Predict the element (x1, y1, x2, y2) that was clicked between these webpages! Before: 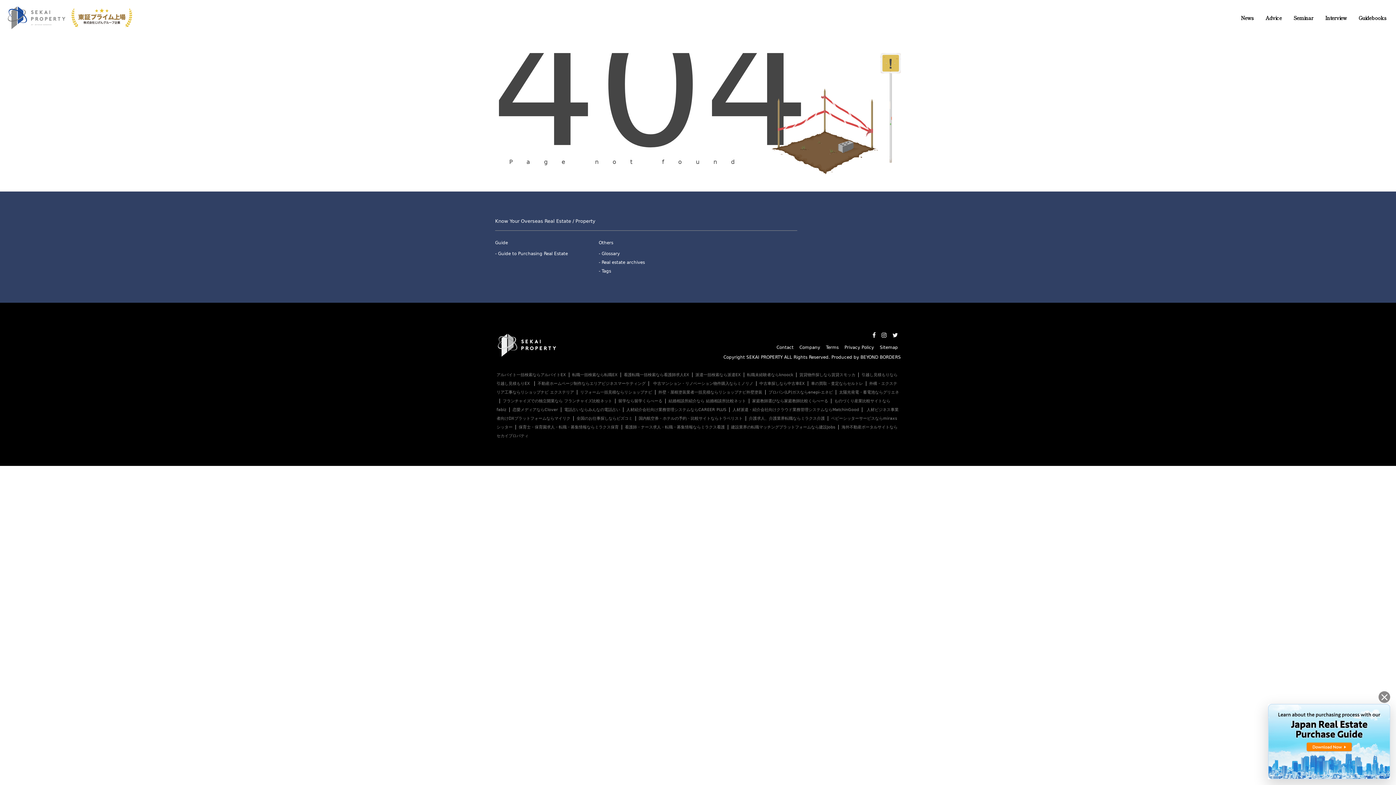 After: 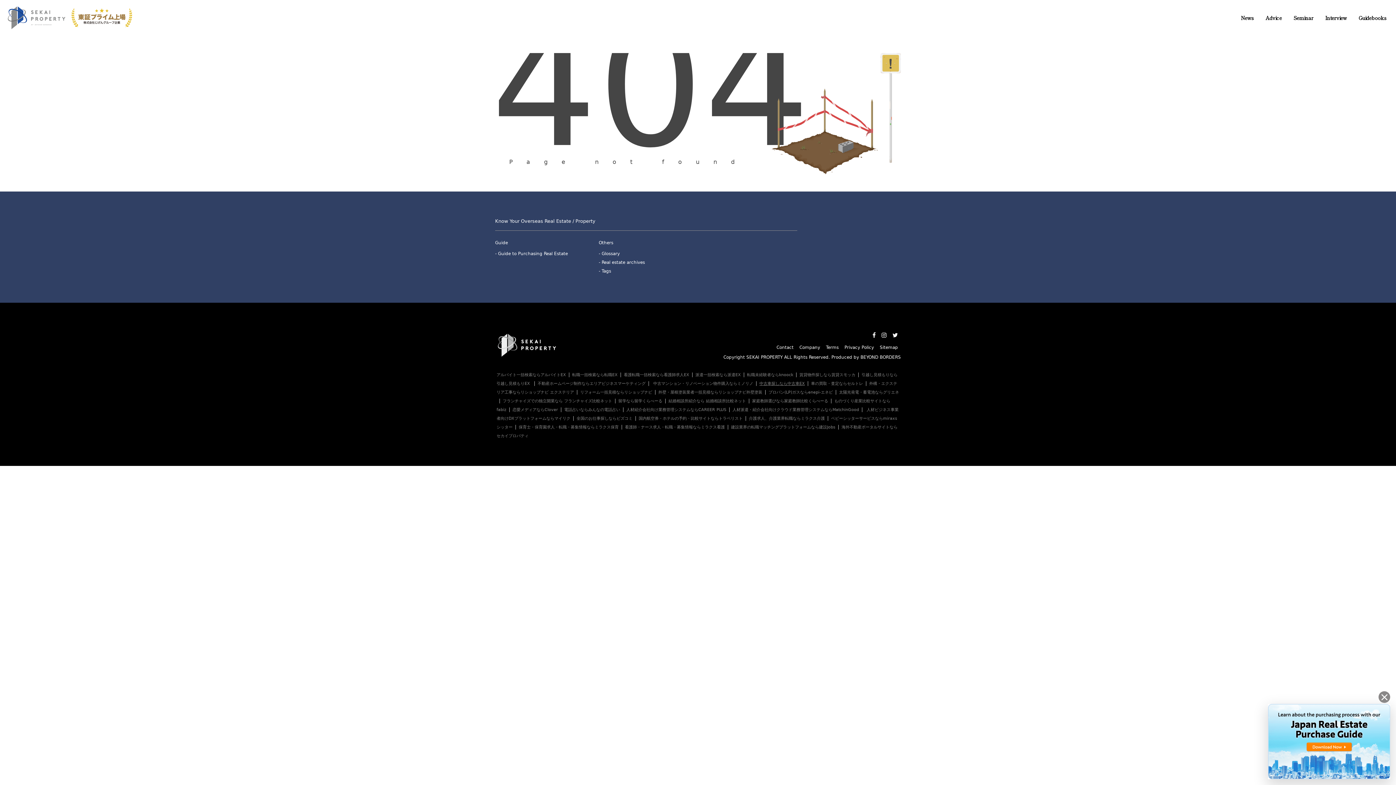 Action: bbox: (756, 381, 805, 386) label: 中古車探しなら中古車EX